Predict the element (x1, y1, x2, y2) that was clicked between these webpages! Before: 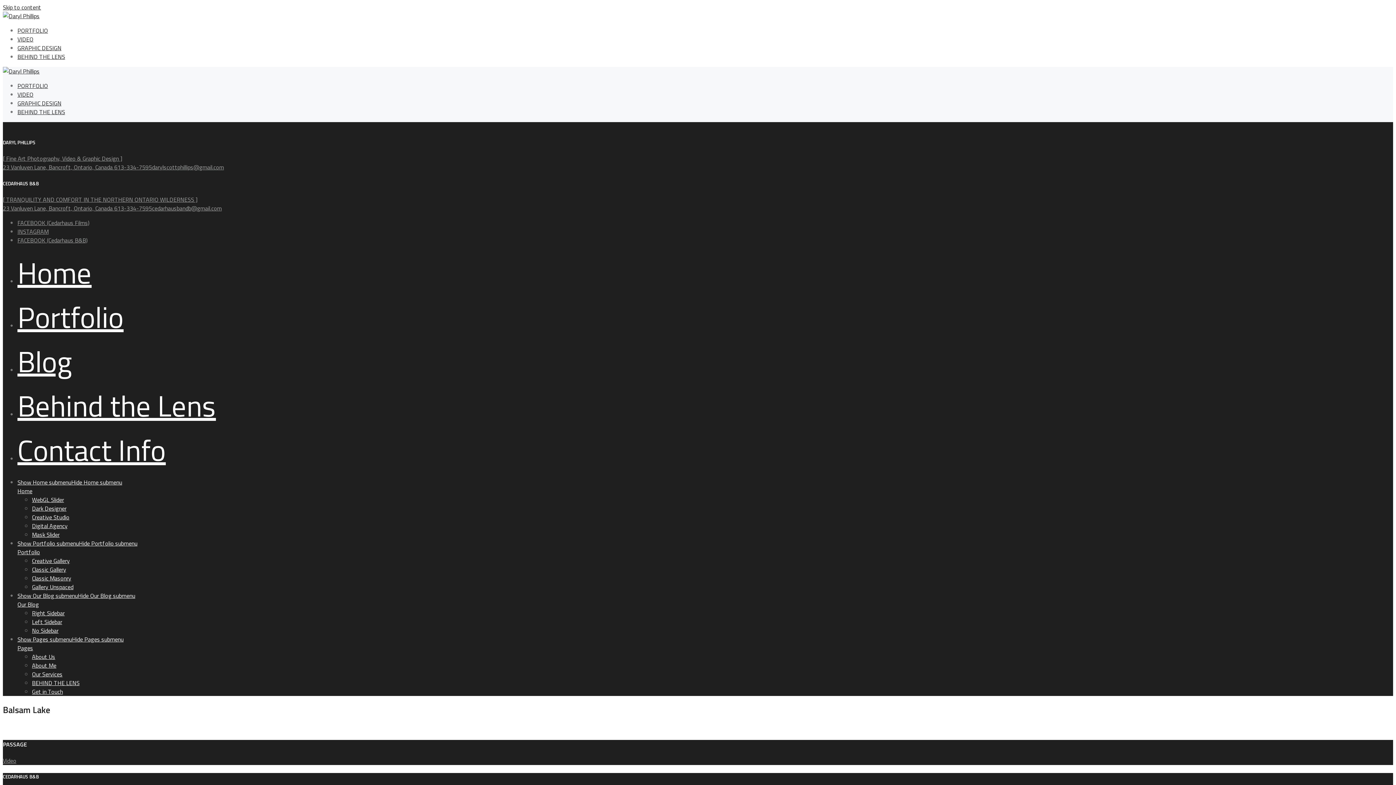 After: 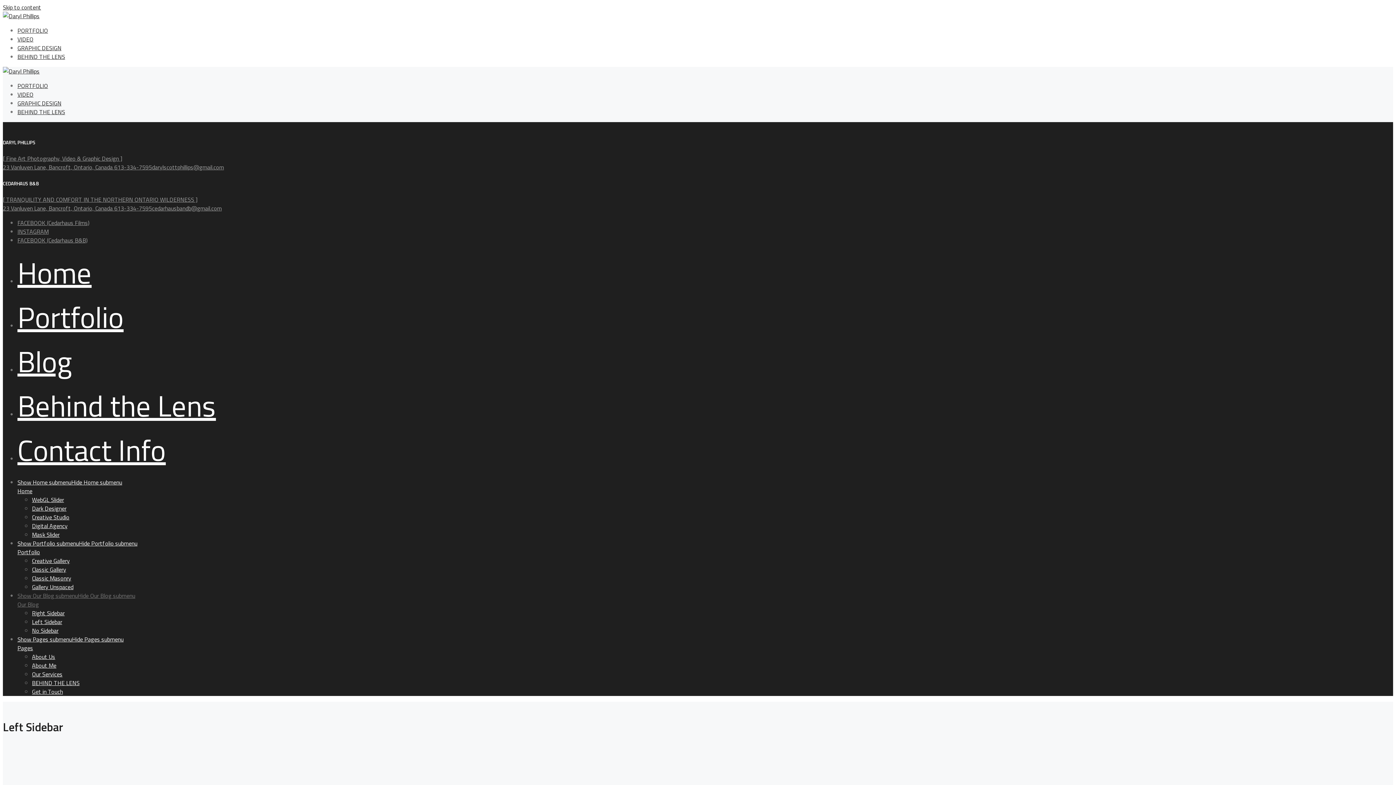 Action: label: Left Sidebar bbox: (32, 617, 62, 626)